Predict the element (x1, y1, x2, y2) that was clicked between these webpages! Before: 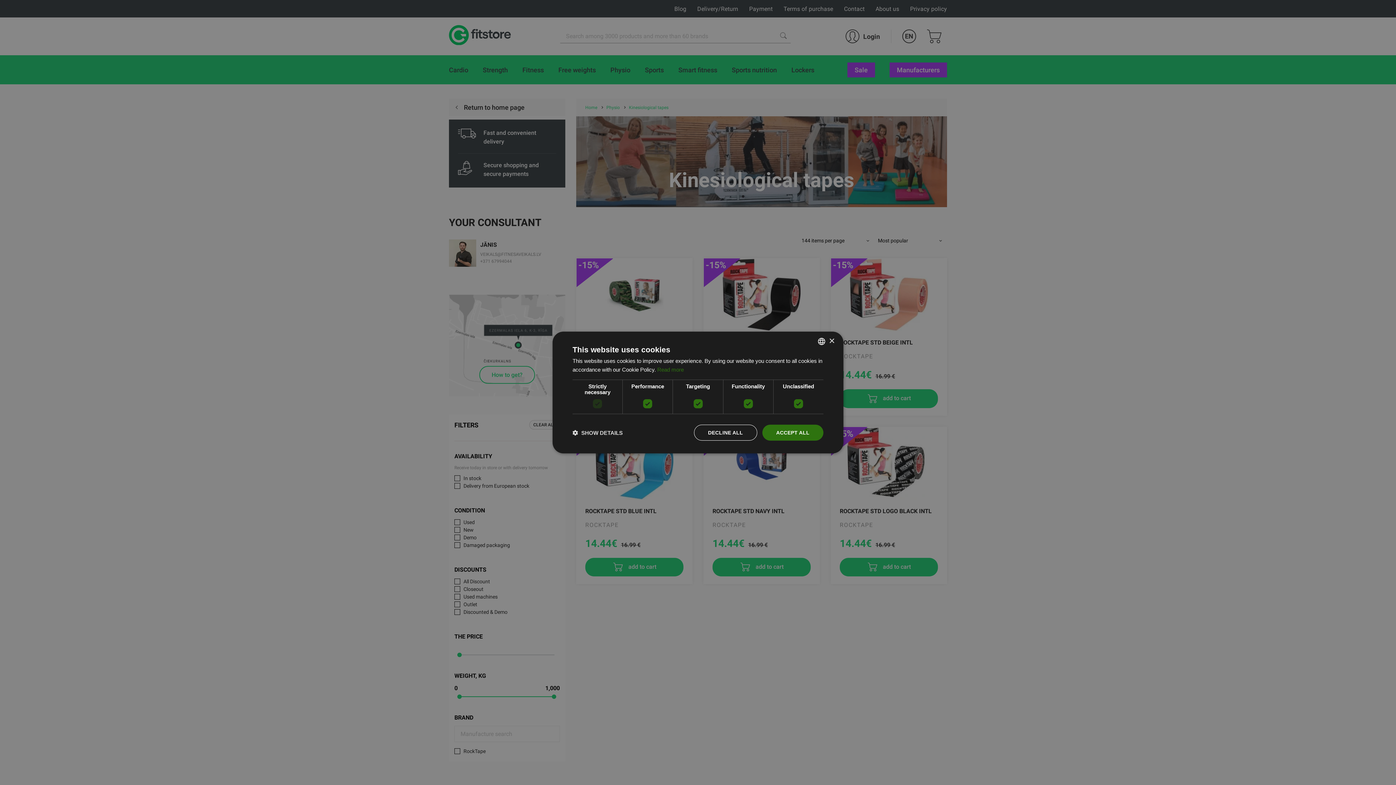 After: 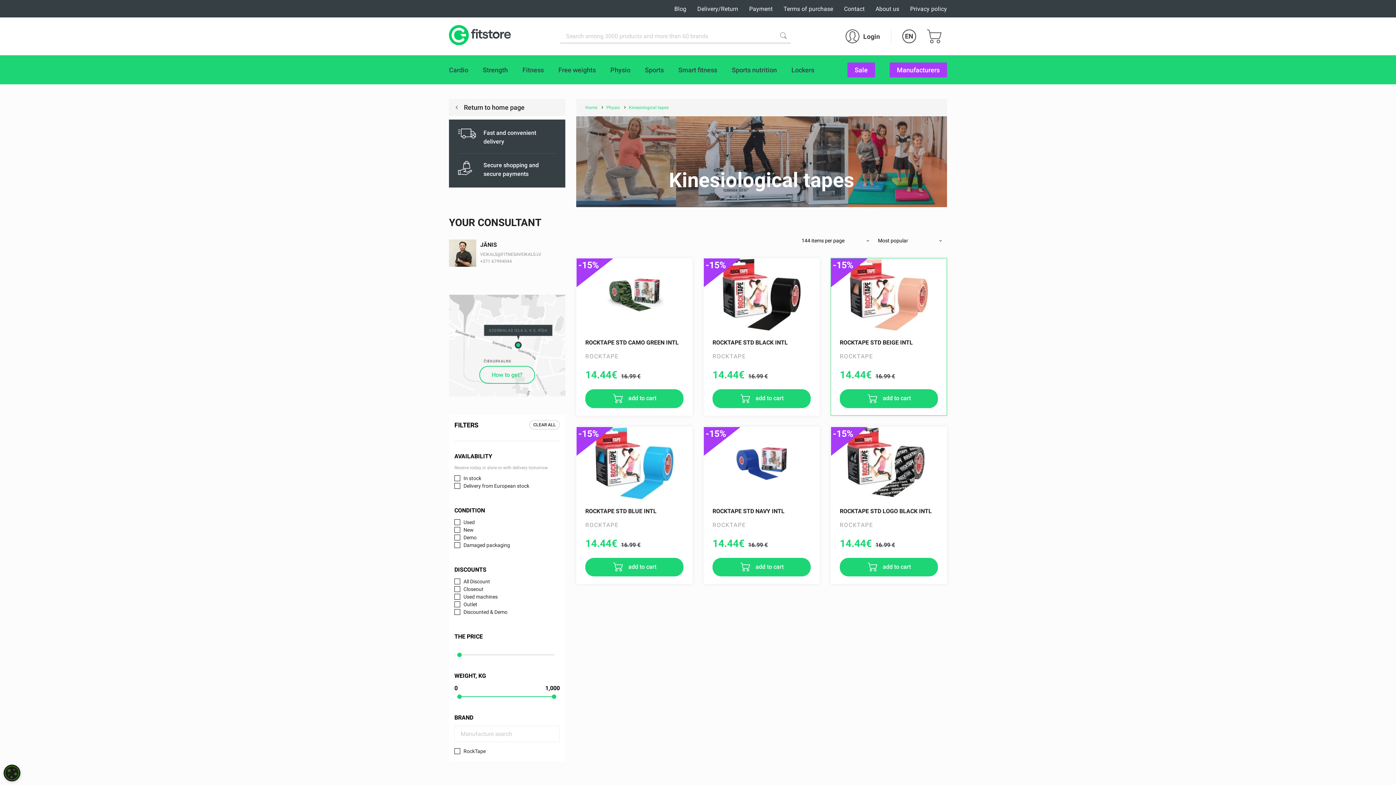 Action: label: Close bbox: (829, 338, 834, 344)